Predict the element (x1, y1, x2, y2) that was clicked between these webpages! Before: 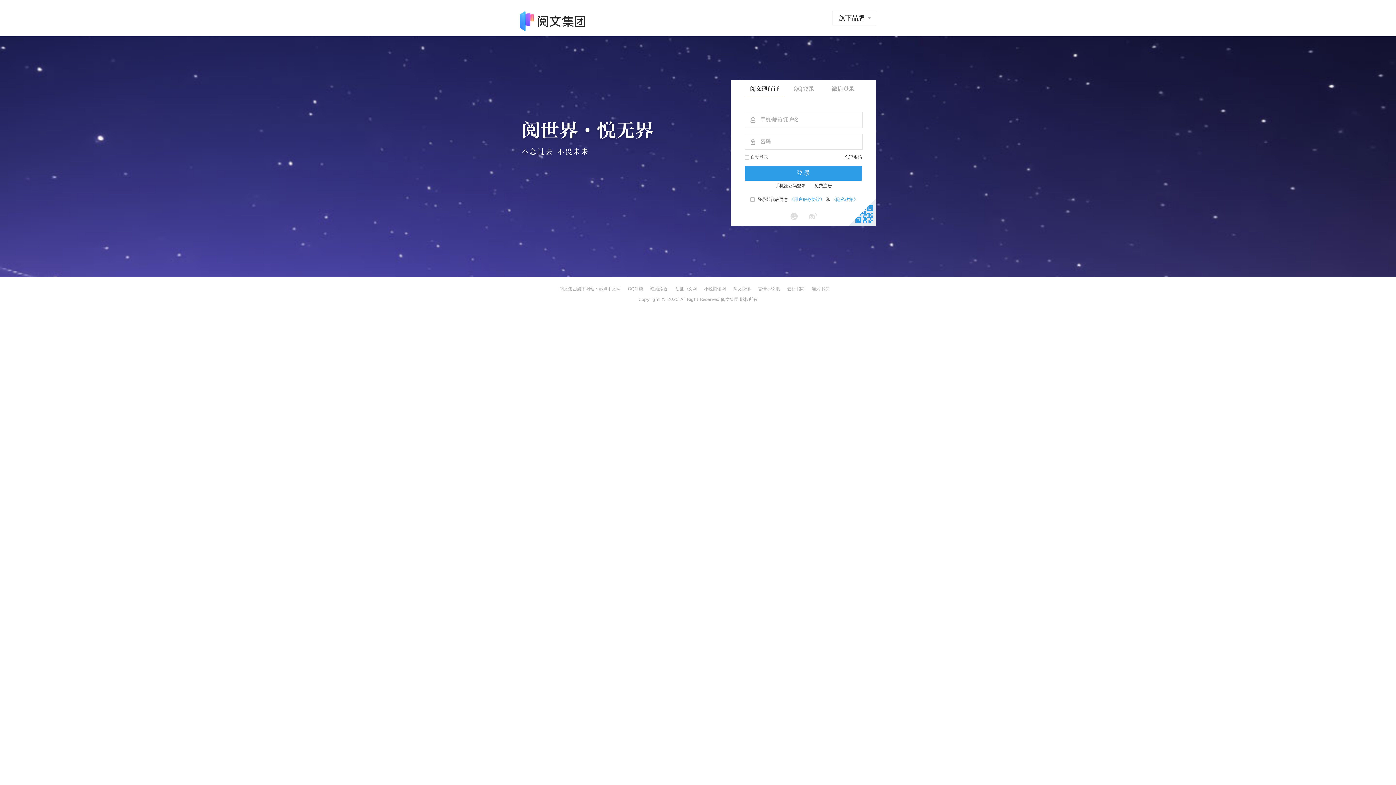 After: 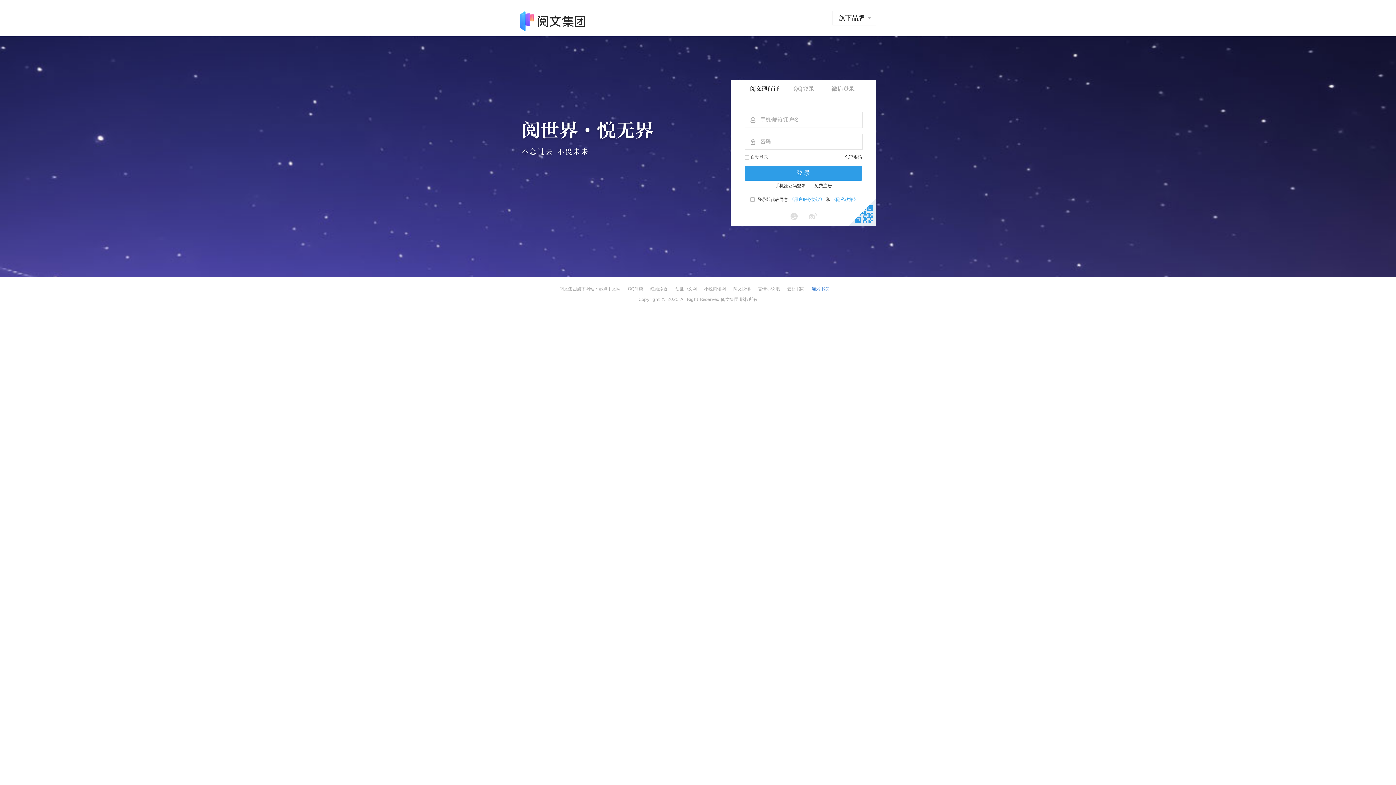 Action: label: 潇湘书院 bbox: (812, 284, 829, 293)